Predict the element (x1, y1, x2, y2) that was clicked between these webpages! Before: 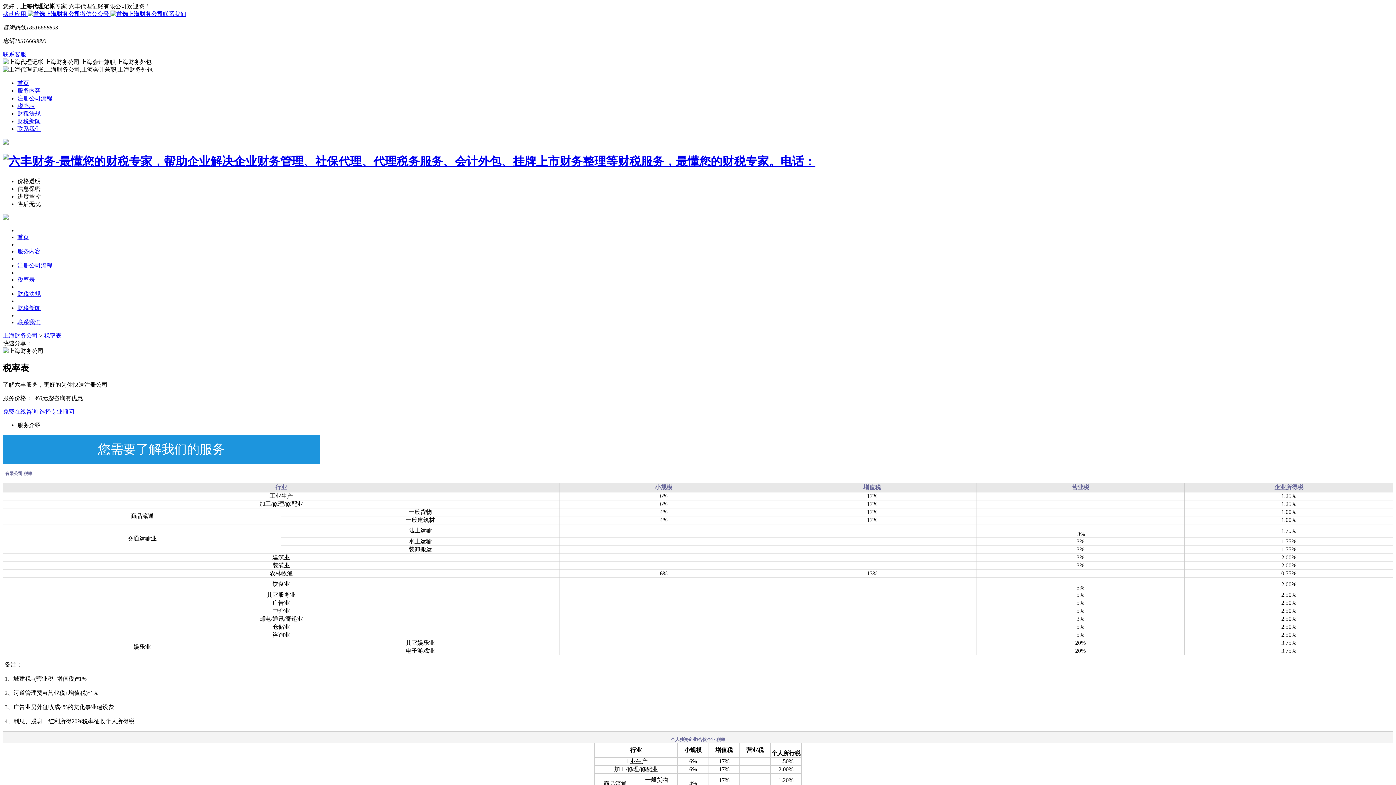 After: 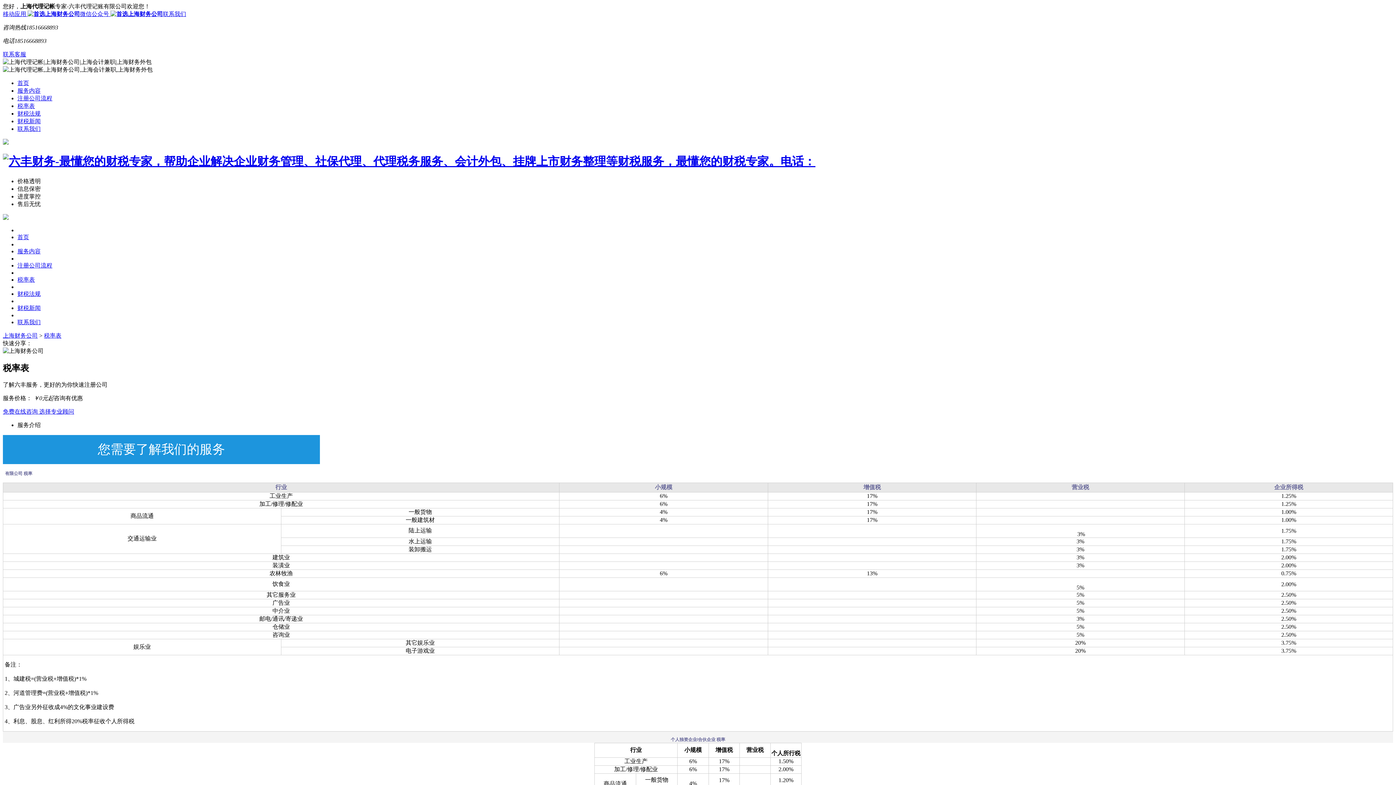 Action: label: 免费在线咨询  bbox: (2, 408, 39, 414)